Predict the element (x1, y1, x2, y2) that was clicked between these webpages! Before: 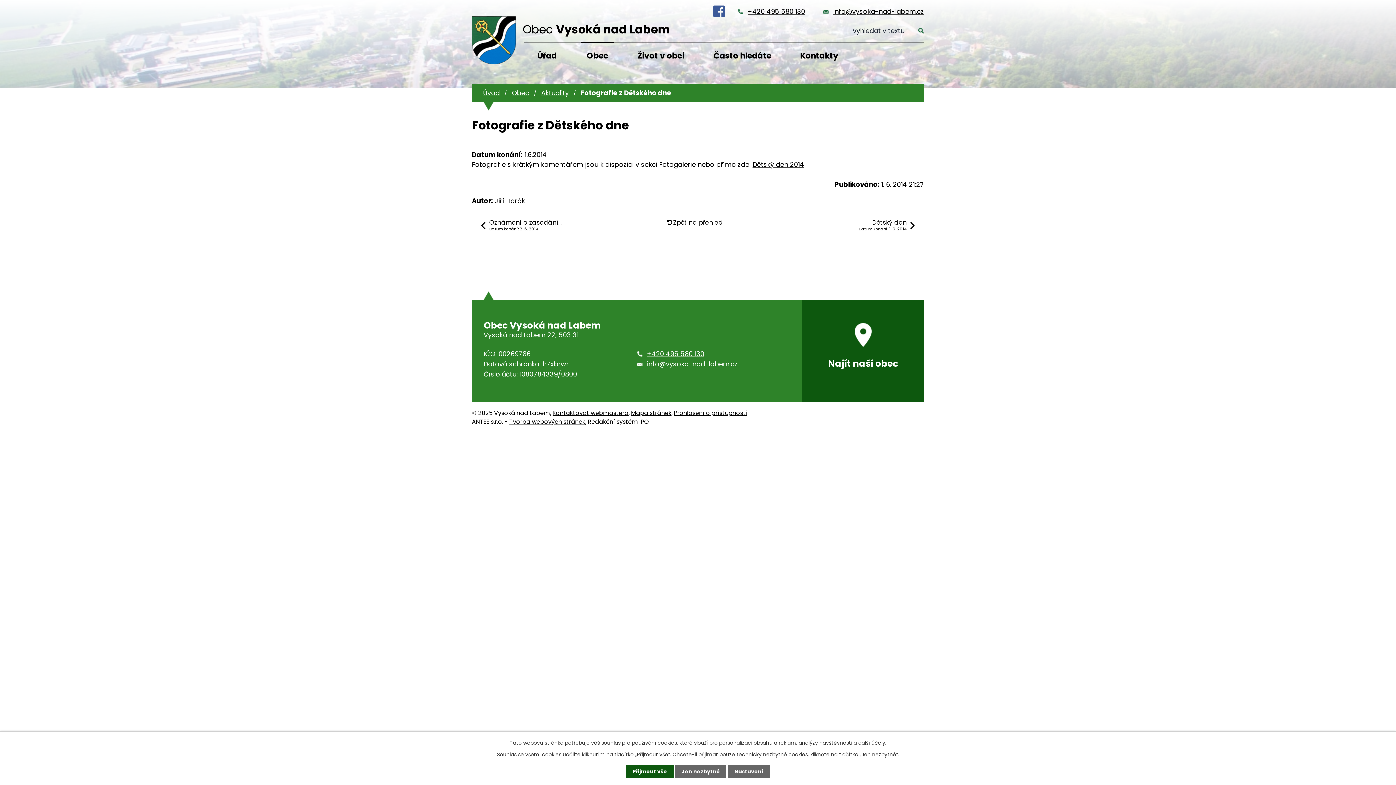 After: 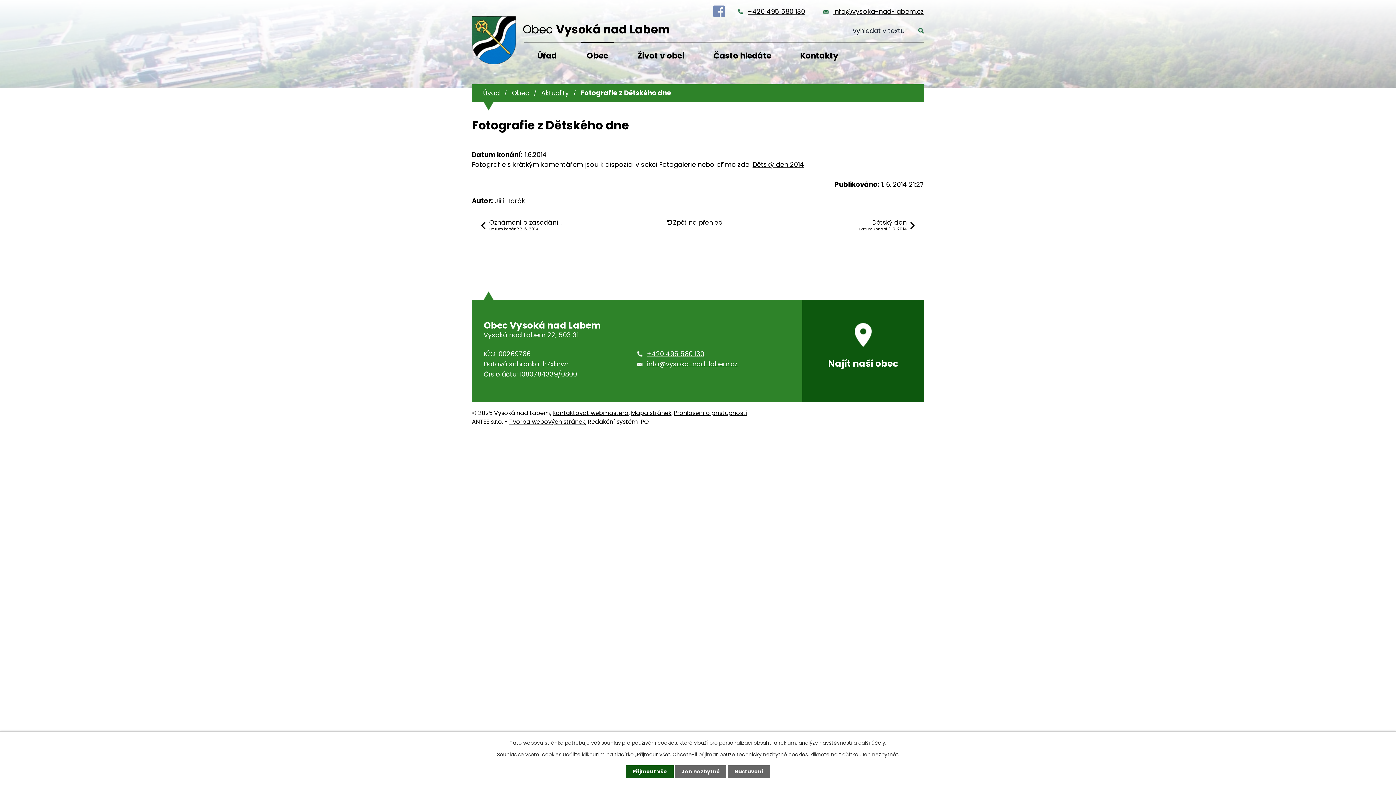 Action: bbox: (713, 4, 724, 18)